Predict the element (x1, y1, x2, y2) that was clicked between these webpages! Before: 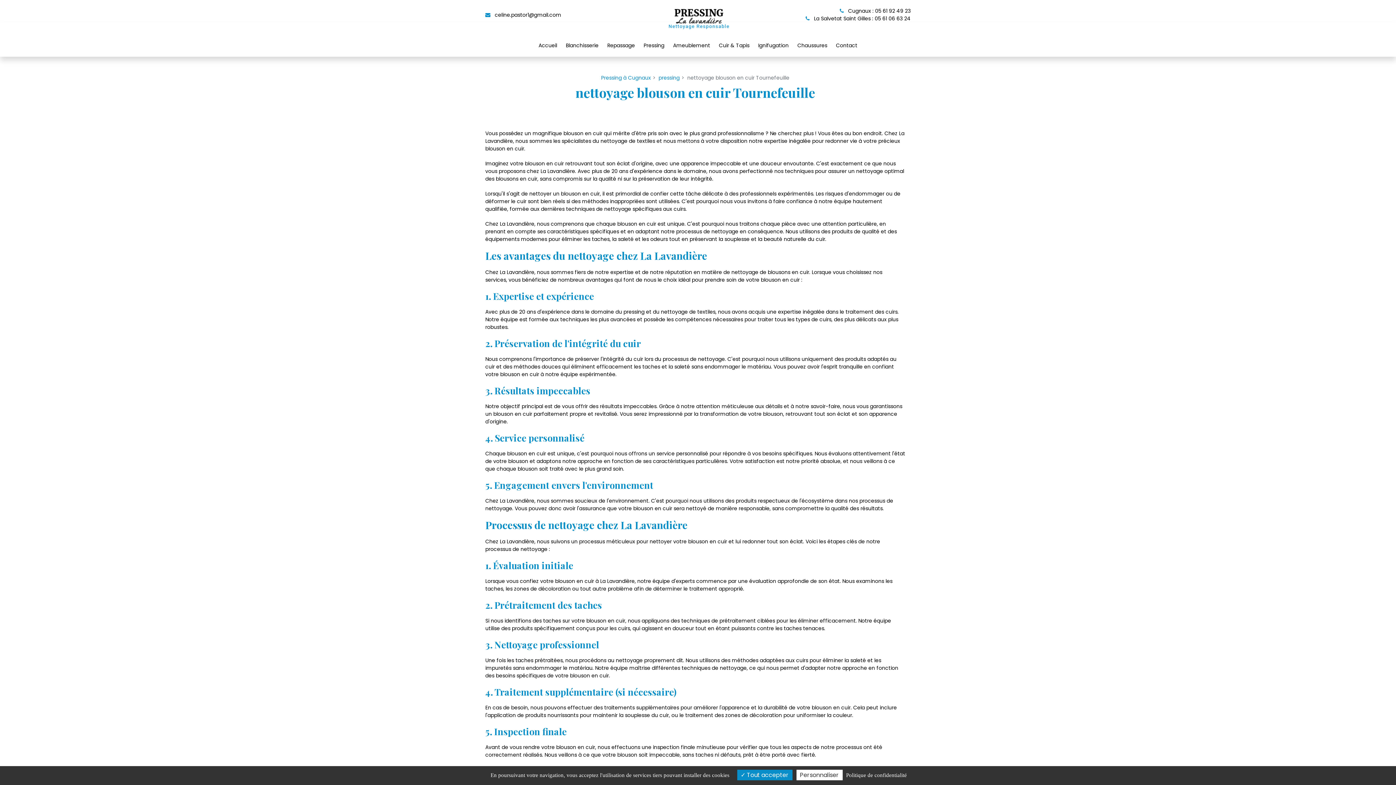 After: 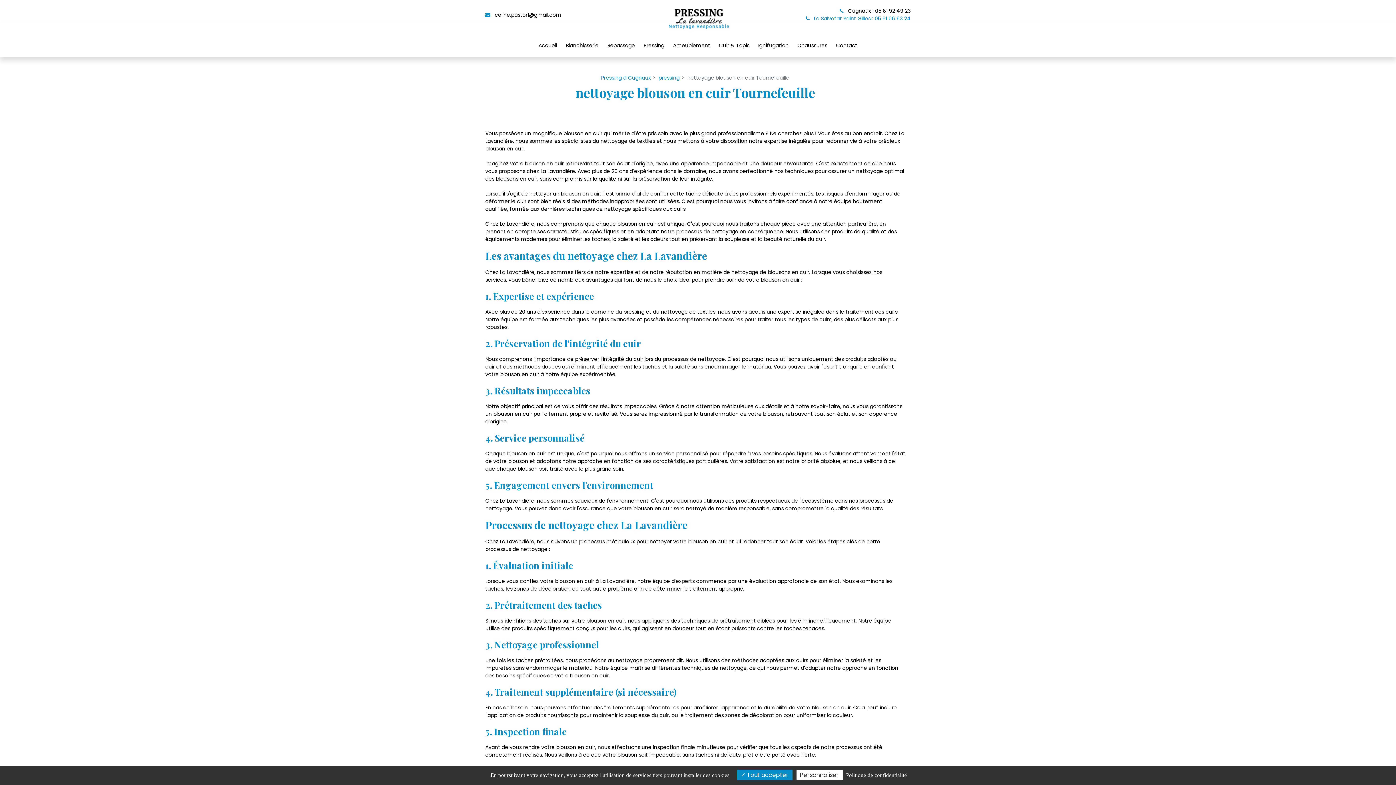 Action: label:  La Salvetat Saint Gilles : 05 61 06 63 24 bbox: (805, 14, 910, 22)